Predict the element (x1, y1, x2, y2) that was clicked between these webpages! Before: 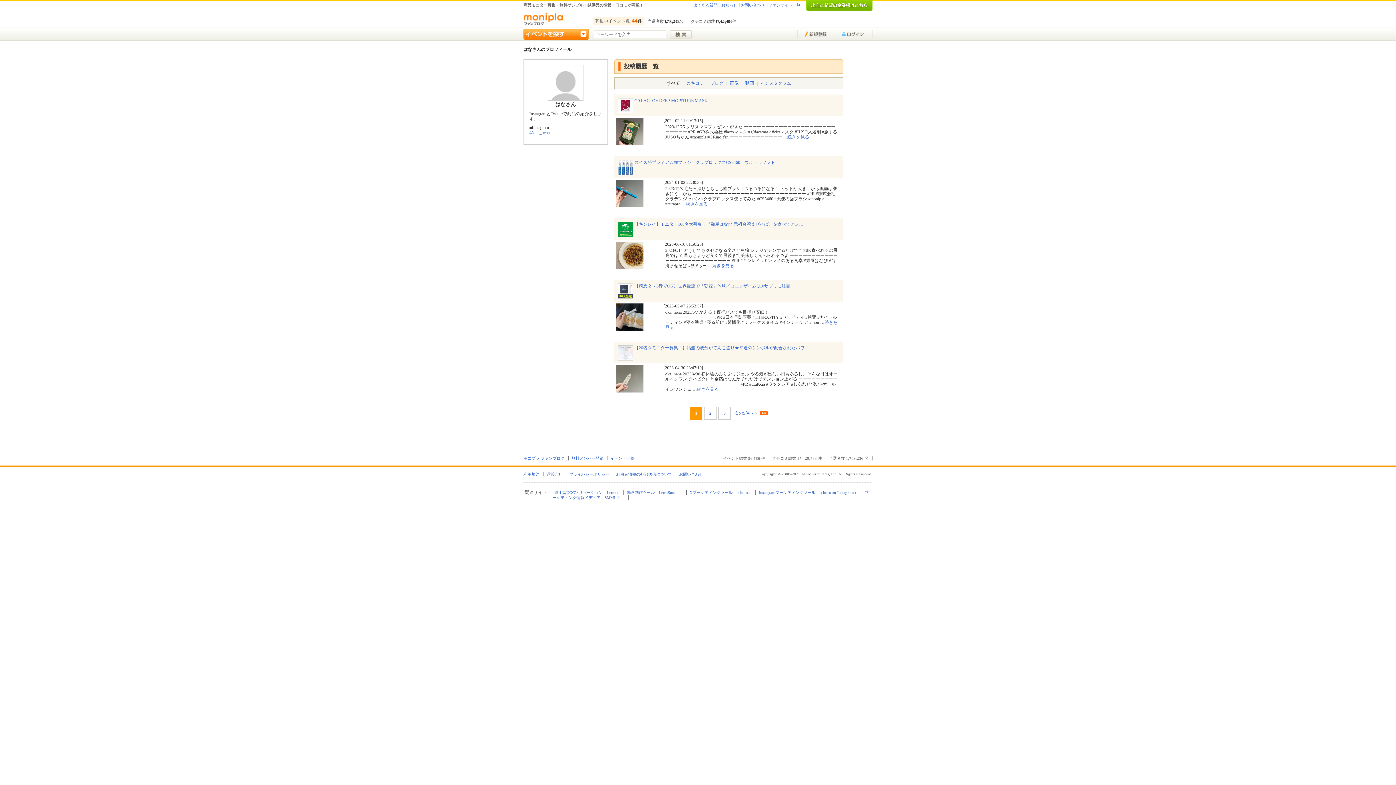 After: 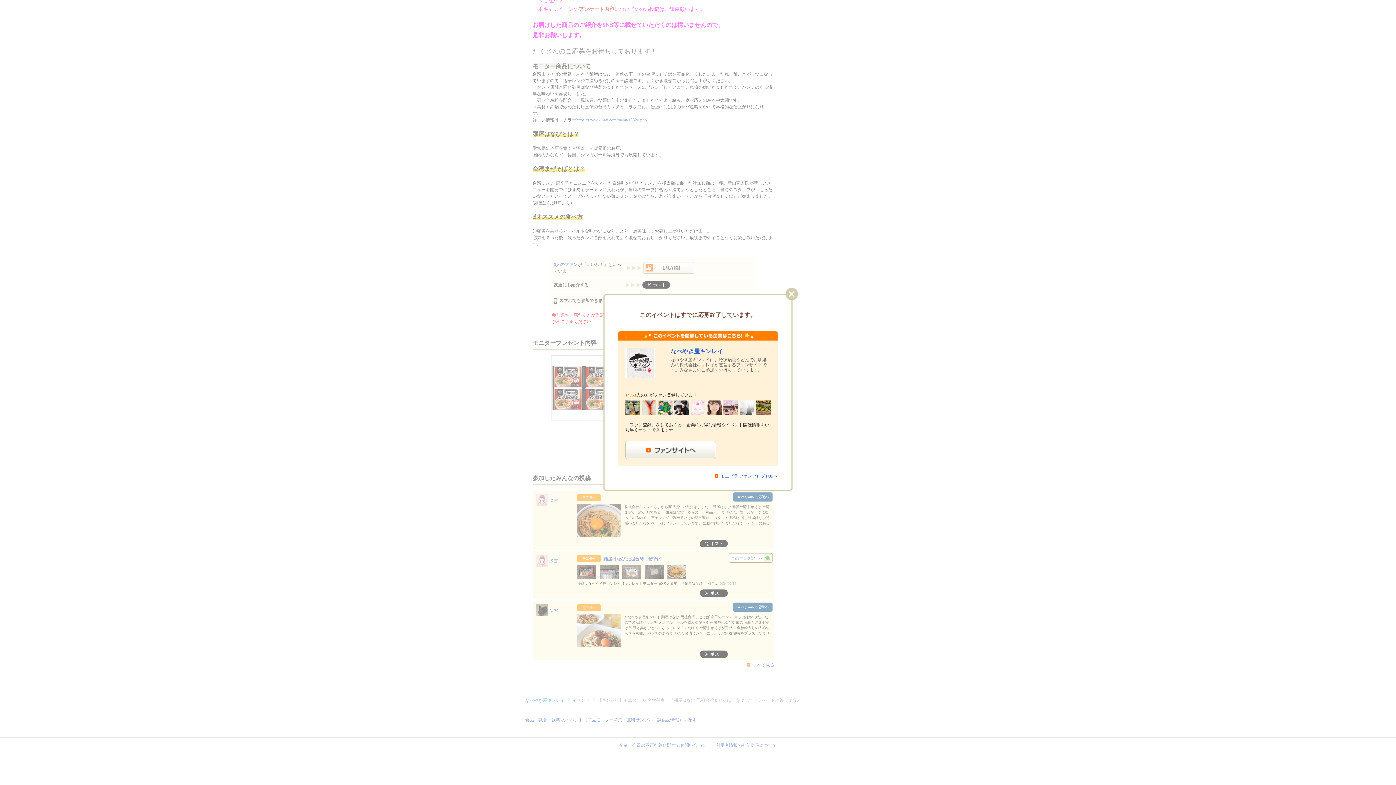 Action: label: 【キンレイ】モニター100名大募集！『麺屋はなび 元祖台湾まぜそば』を食べてアン… bbox: (634, 221, 803, 226)